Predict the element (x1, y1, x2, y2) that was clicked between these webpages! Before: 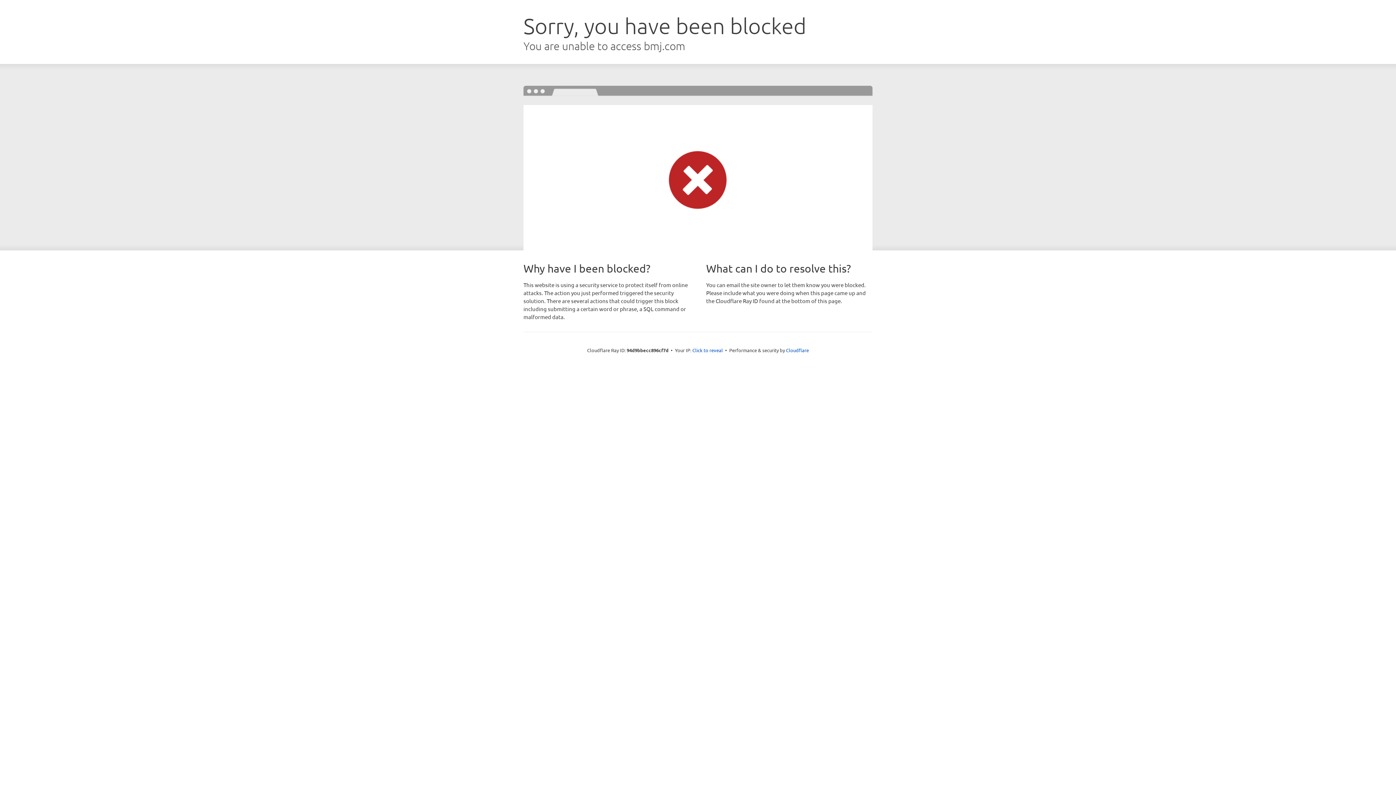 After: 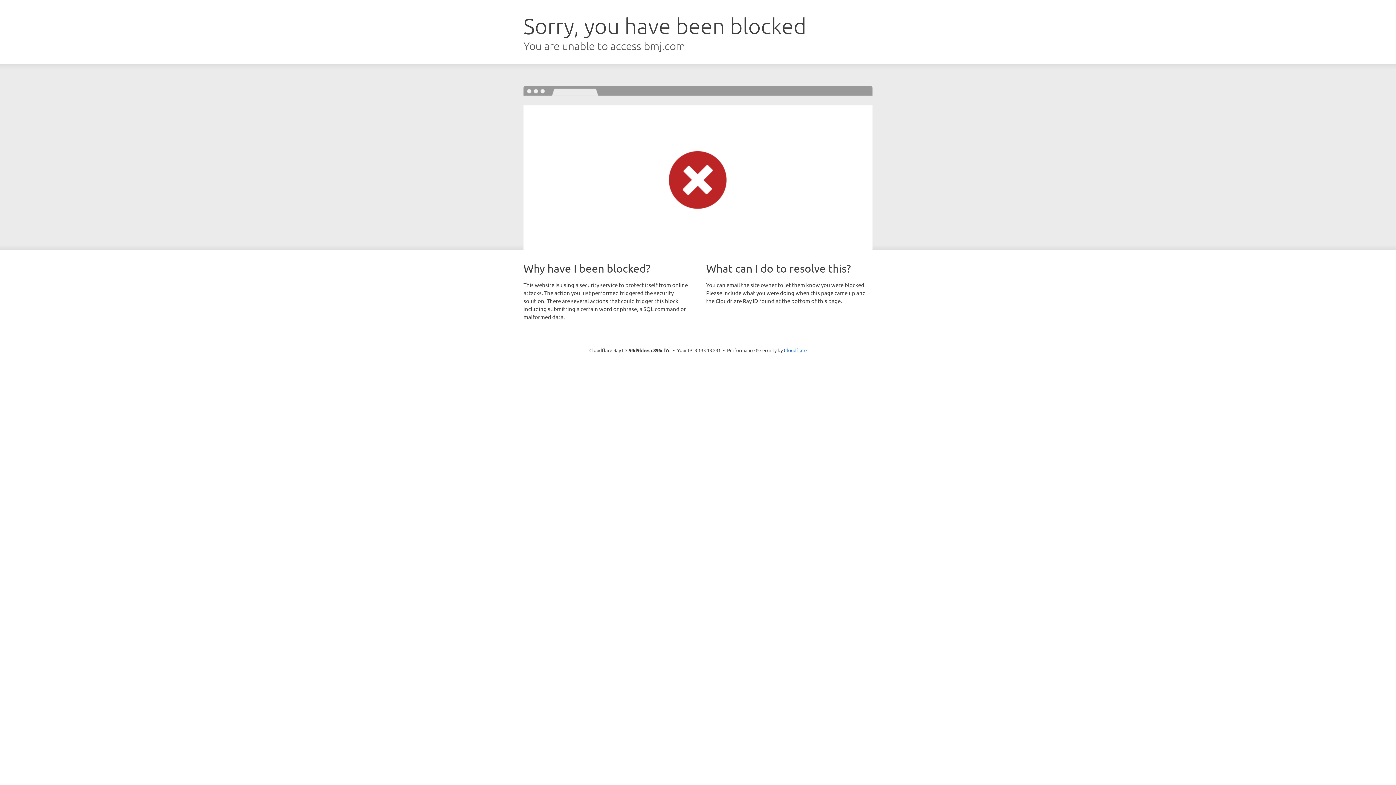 Action: bbox: (692, 346, 723, 353) label: Click to reveal